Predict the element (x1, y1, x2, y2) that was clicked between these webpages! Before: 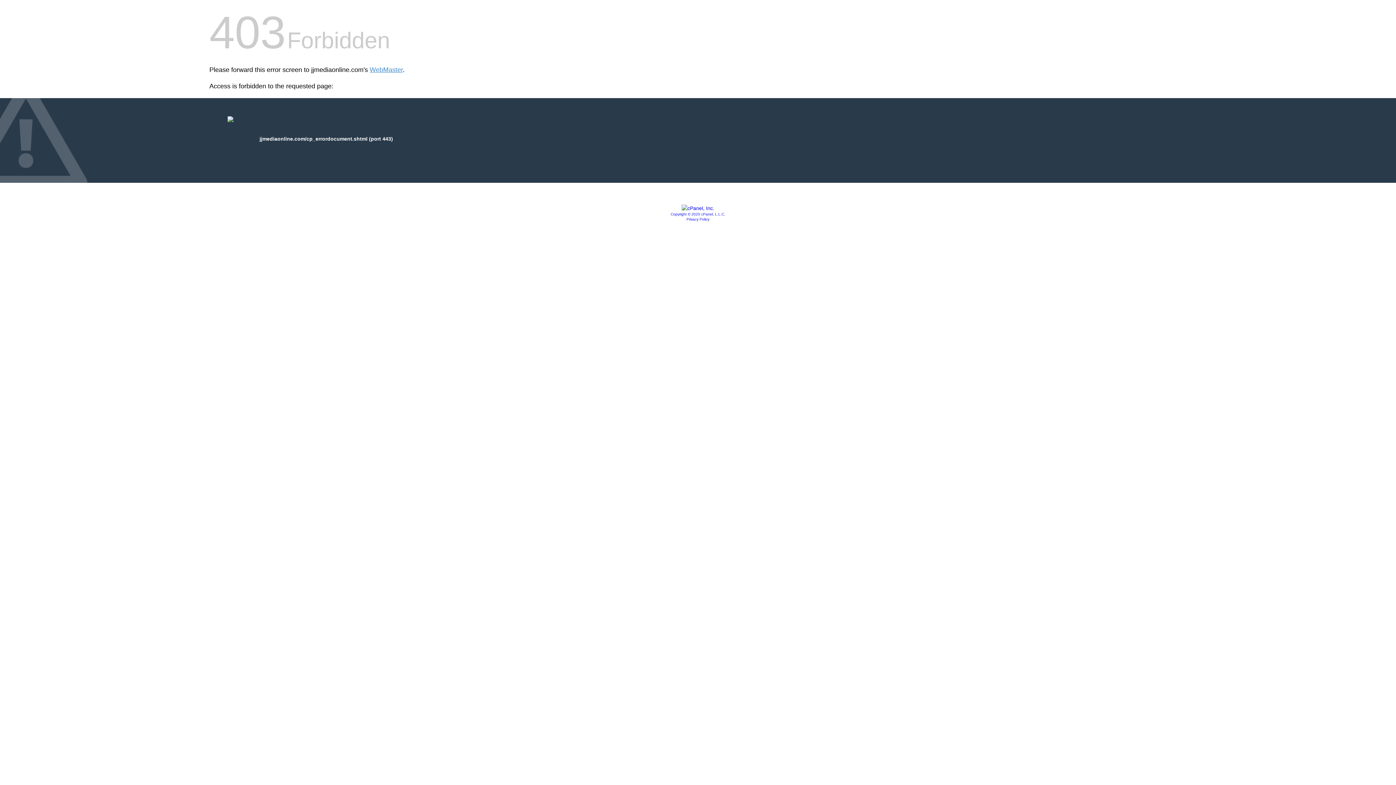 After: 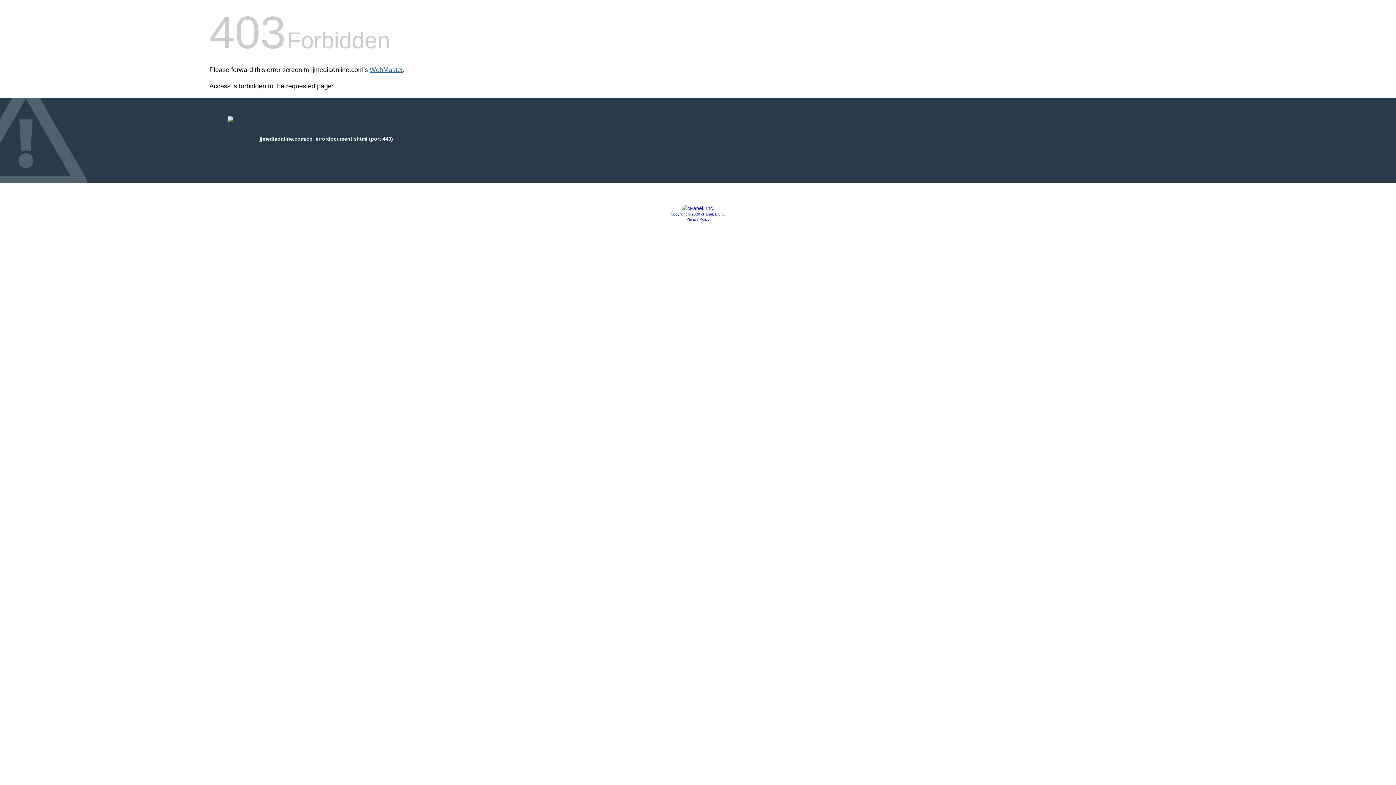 Action: bbox: (369, 66, 402, 73) label: WebMaster